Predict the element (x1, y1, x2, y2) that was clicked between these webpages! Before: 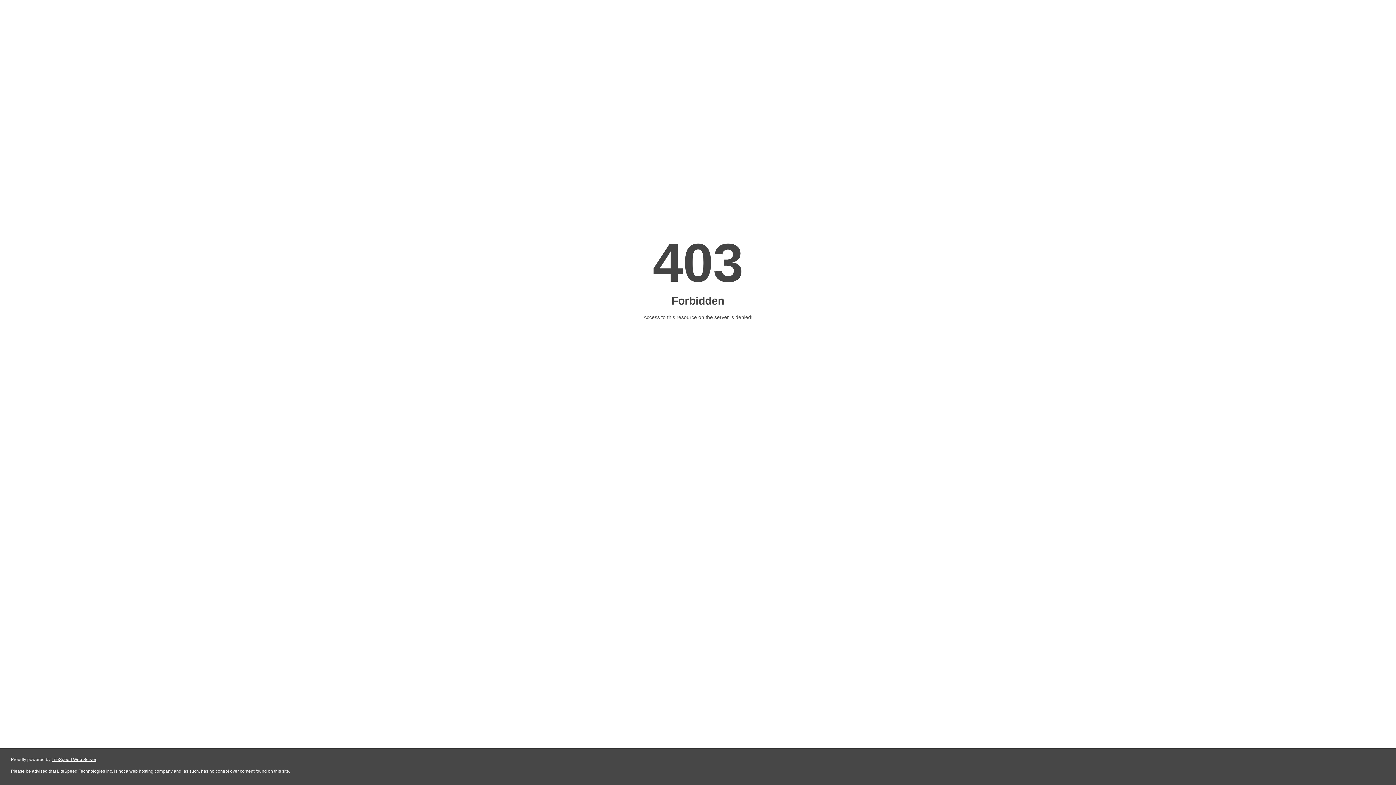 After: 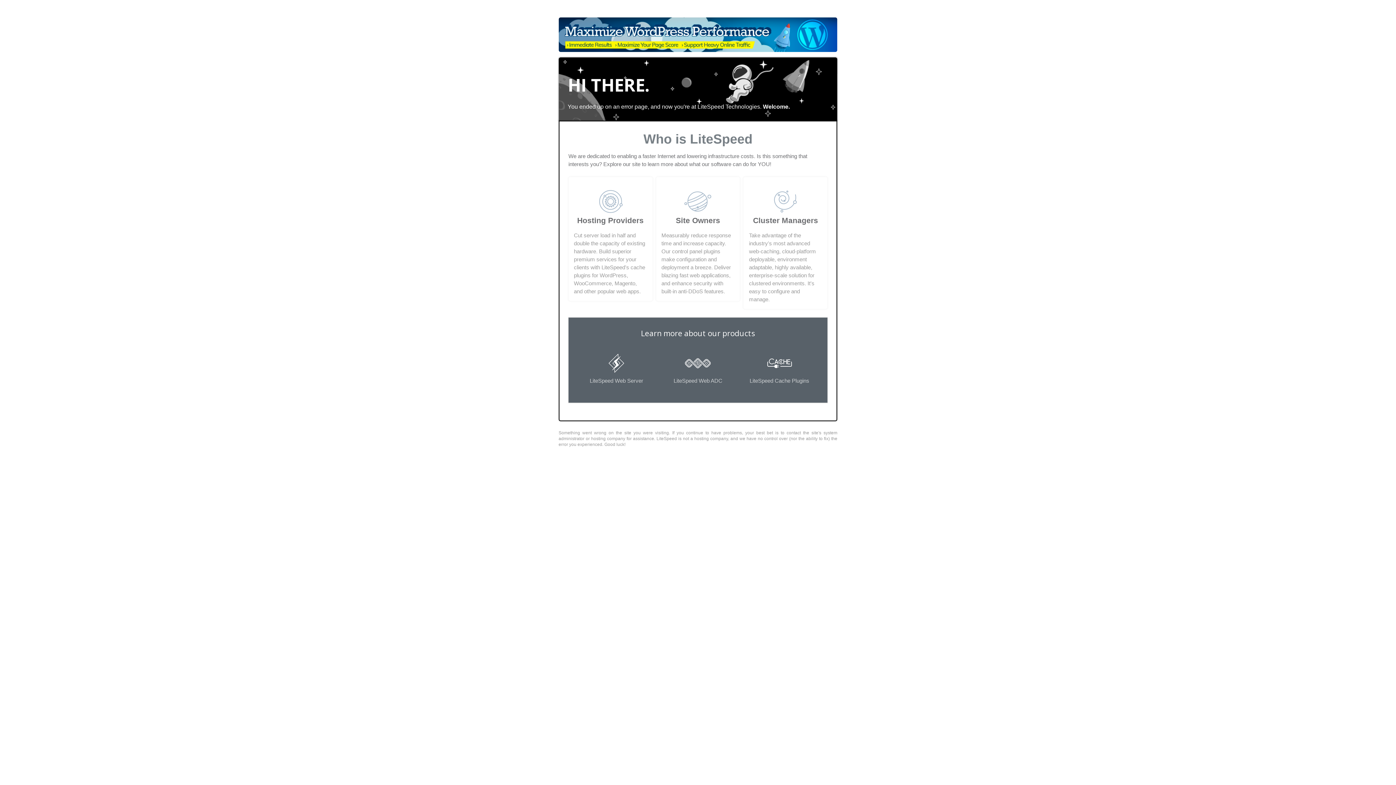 Action: label: LiteSpeed Web Server bbox: (51, 757, 96, 762)